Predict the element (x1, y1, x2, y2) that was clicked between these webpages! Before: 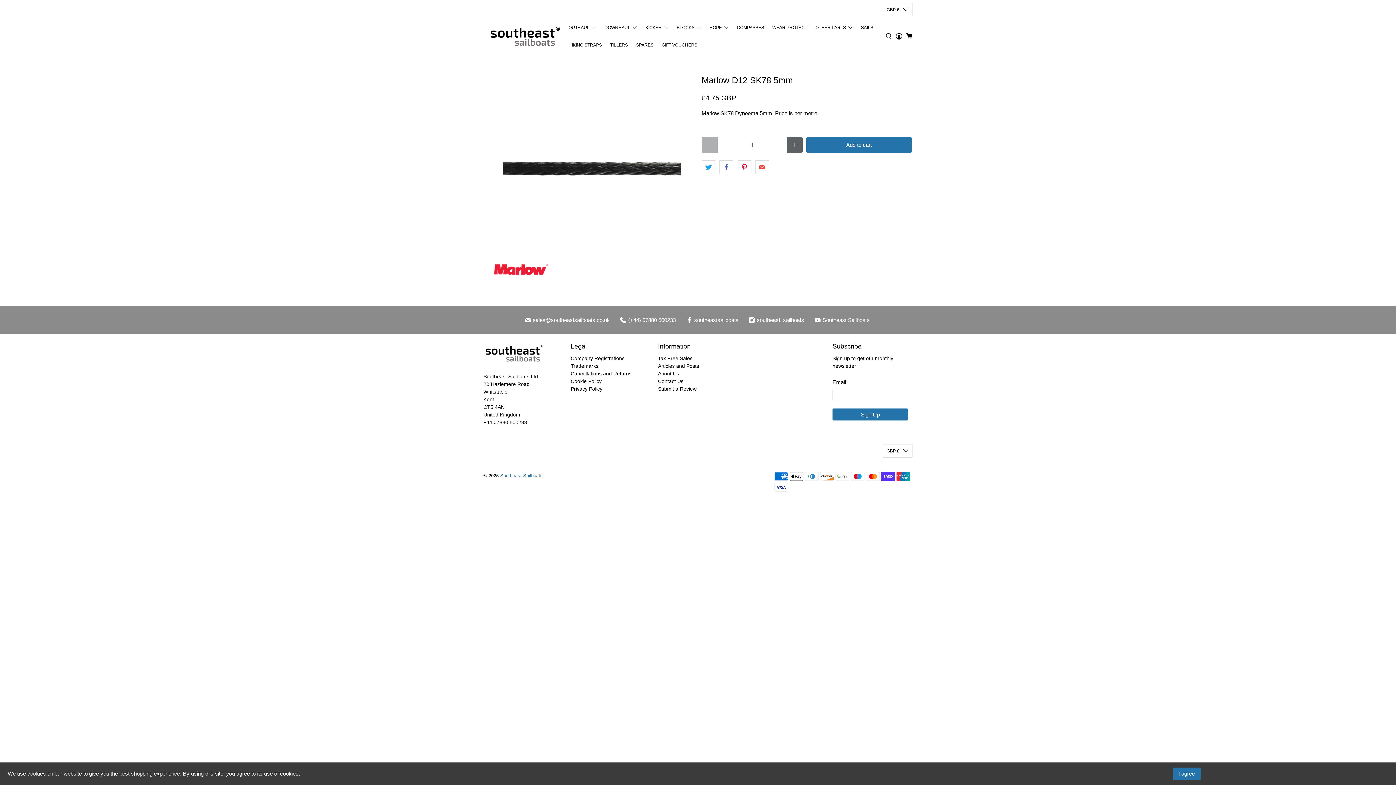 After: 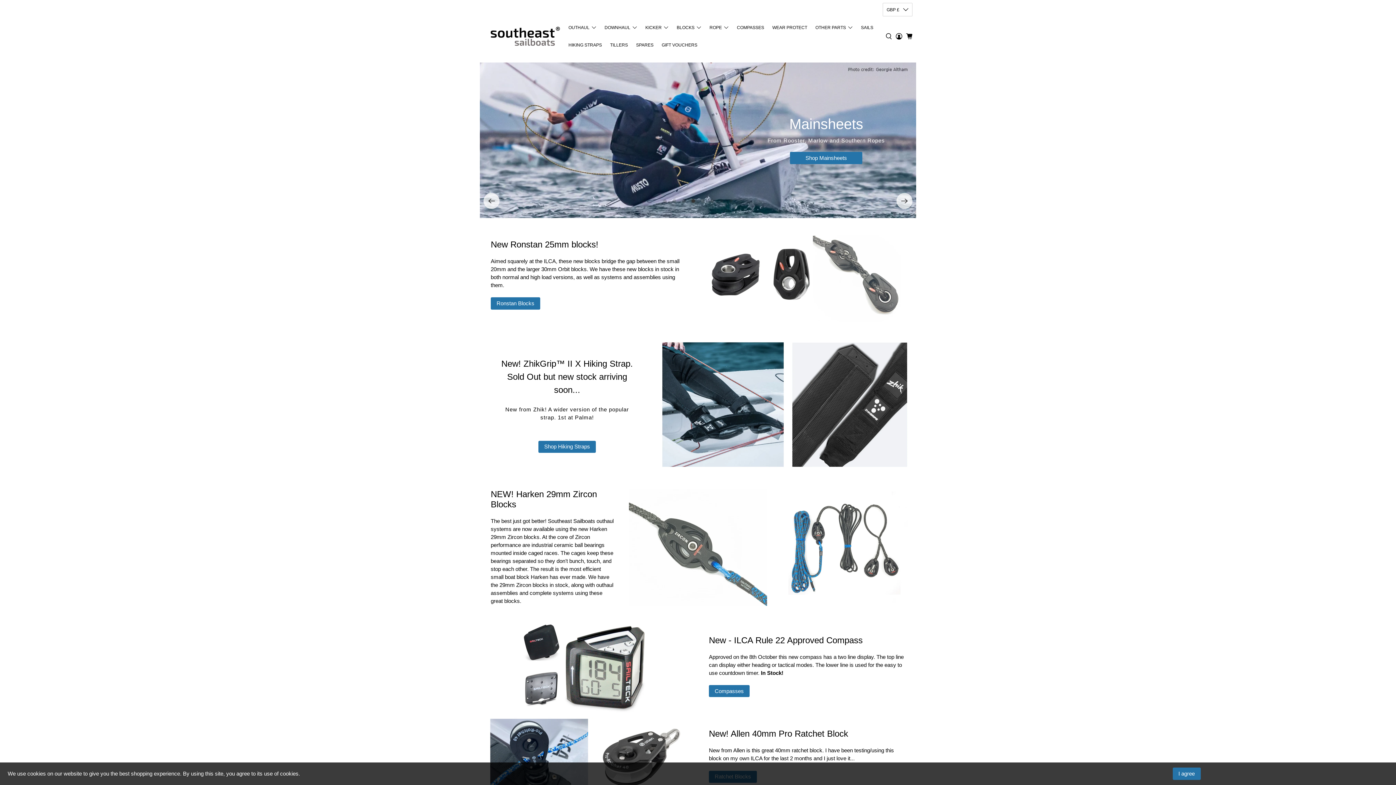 Action: bbox: (500, 472, 542, 478) label: Southeast Sailboats